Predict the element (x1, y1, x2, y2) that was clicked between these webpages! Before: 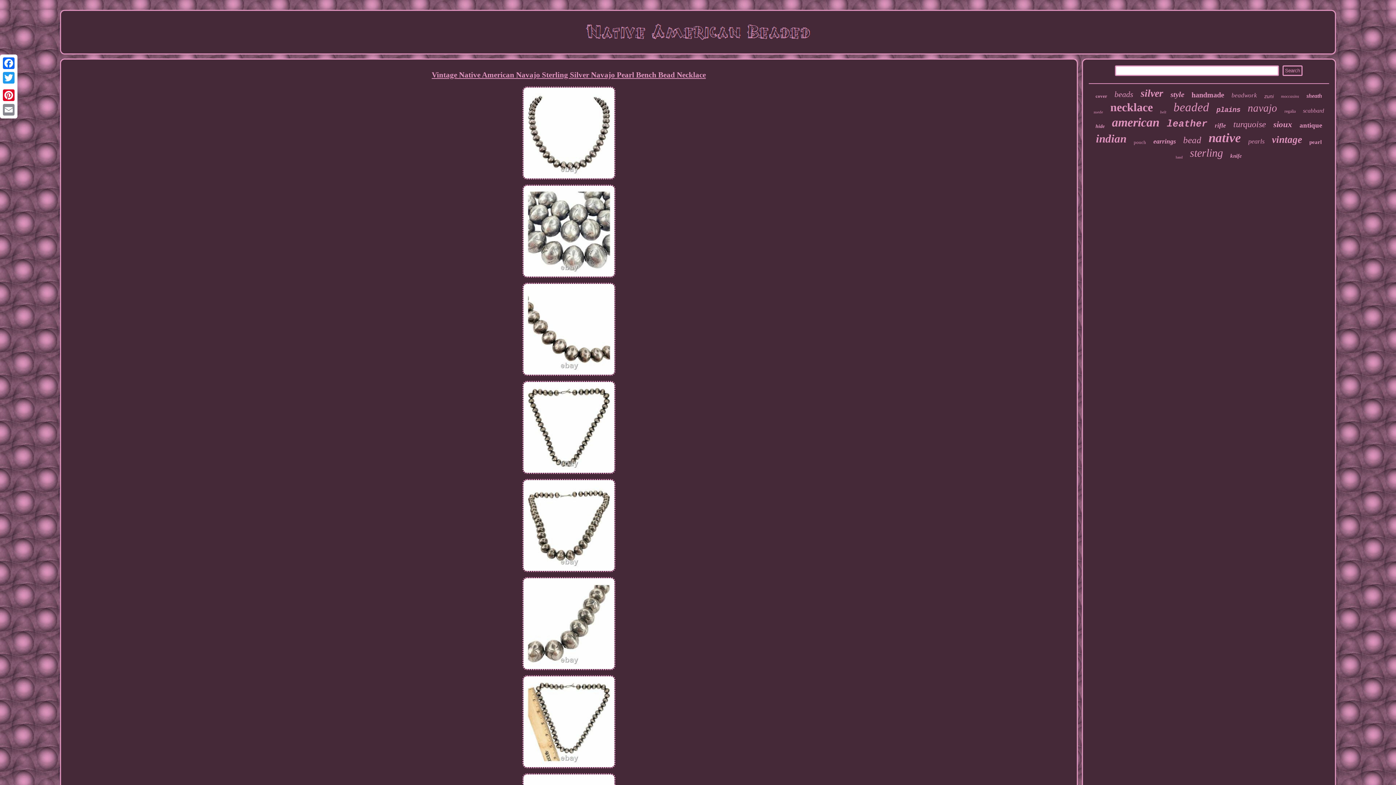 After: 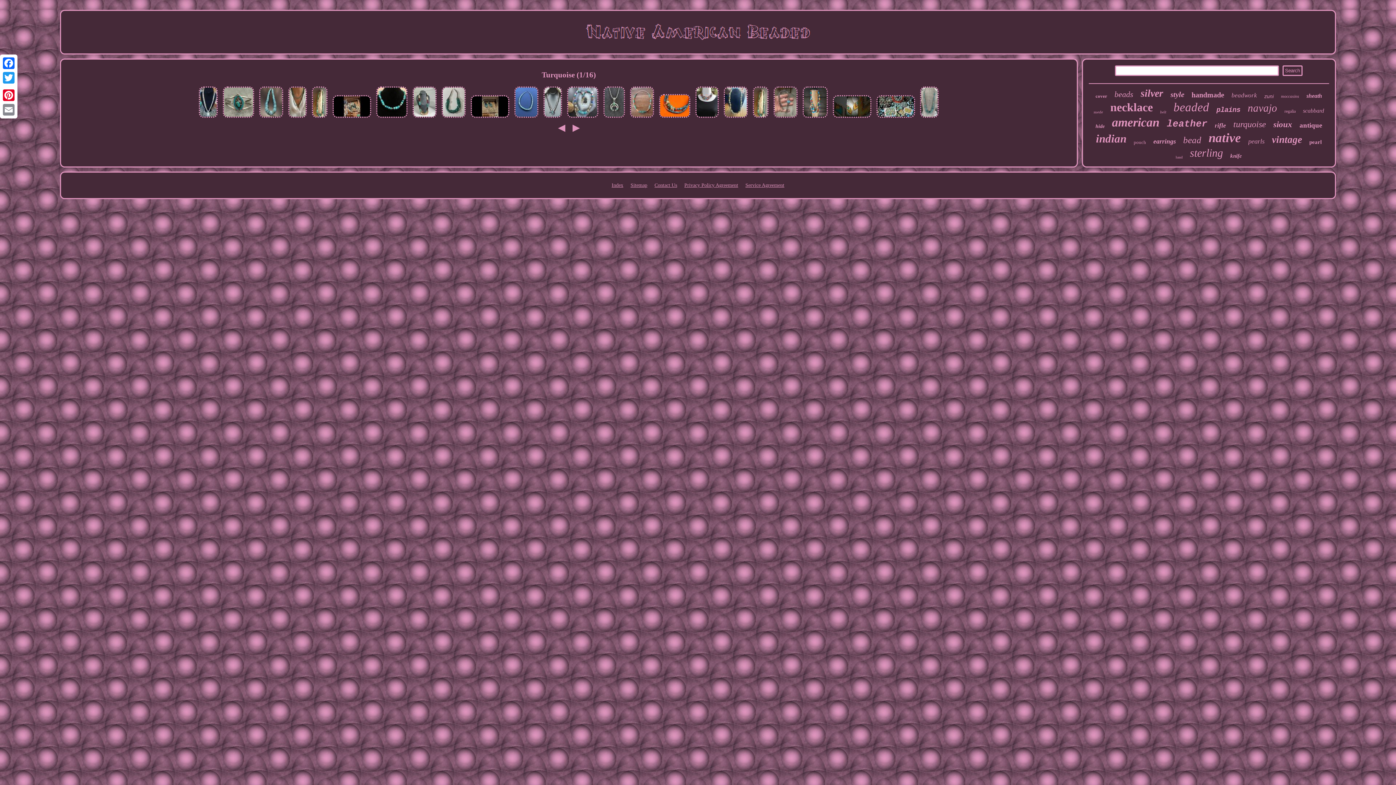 Action: label: turquoise bbox: (1233, 119, 1266, 129)